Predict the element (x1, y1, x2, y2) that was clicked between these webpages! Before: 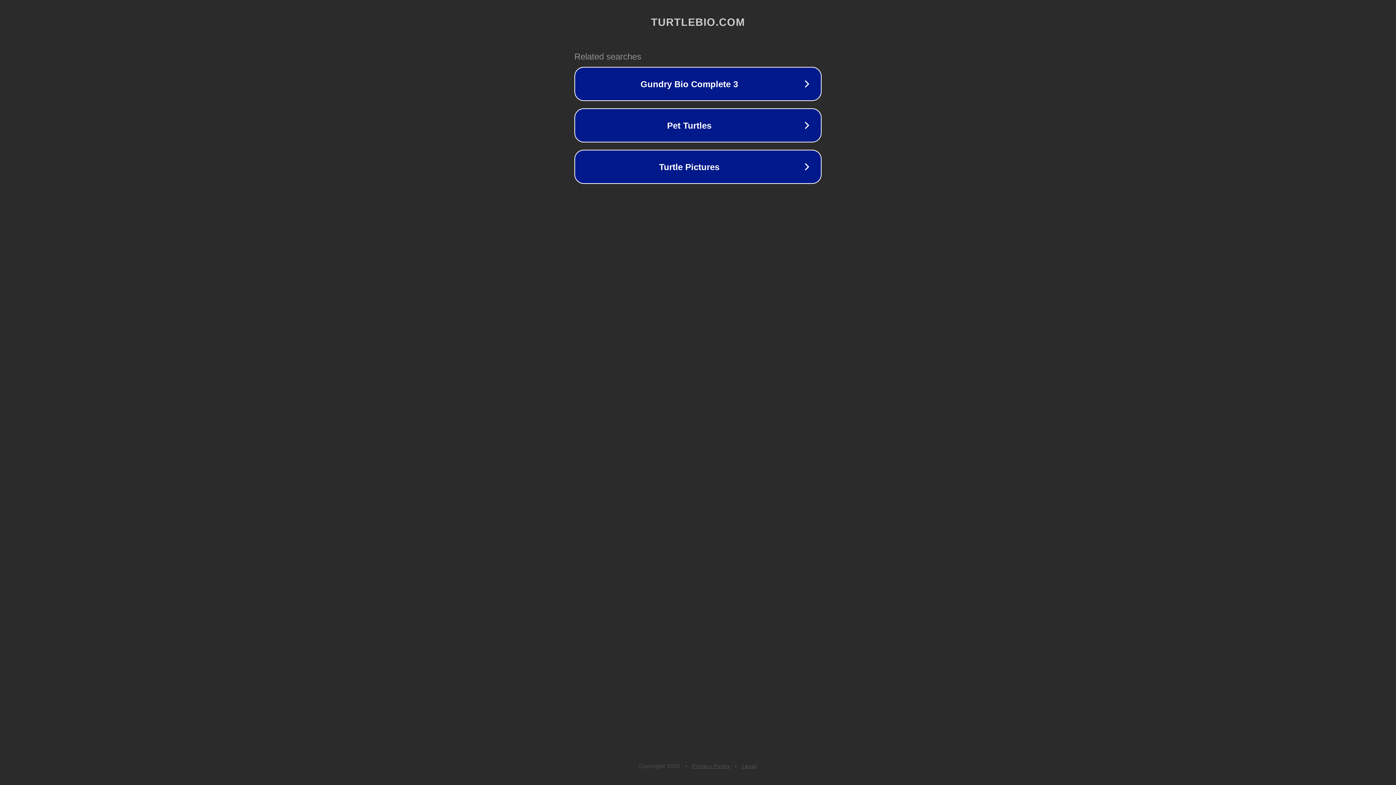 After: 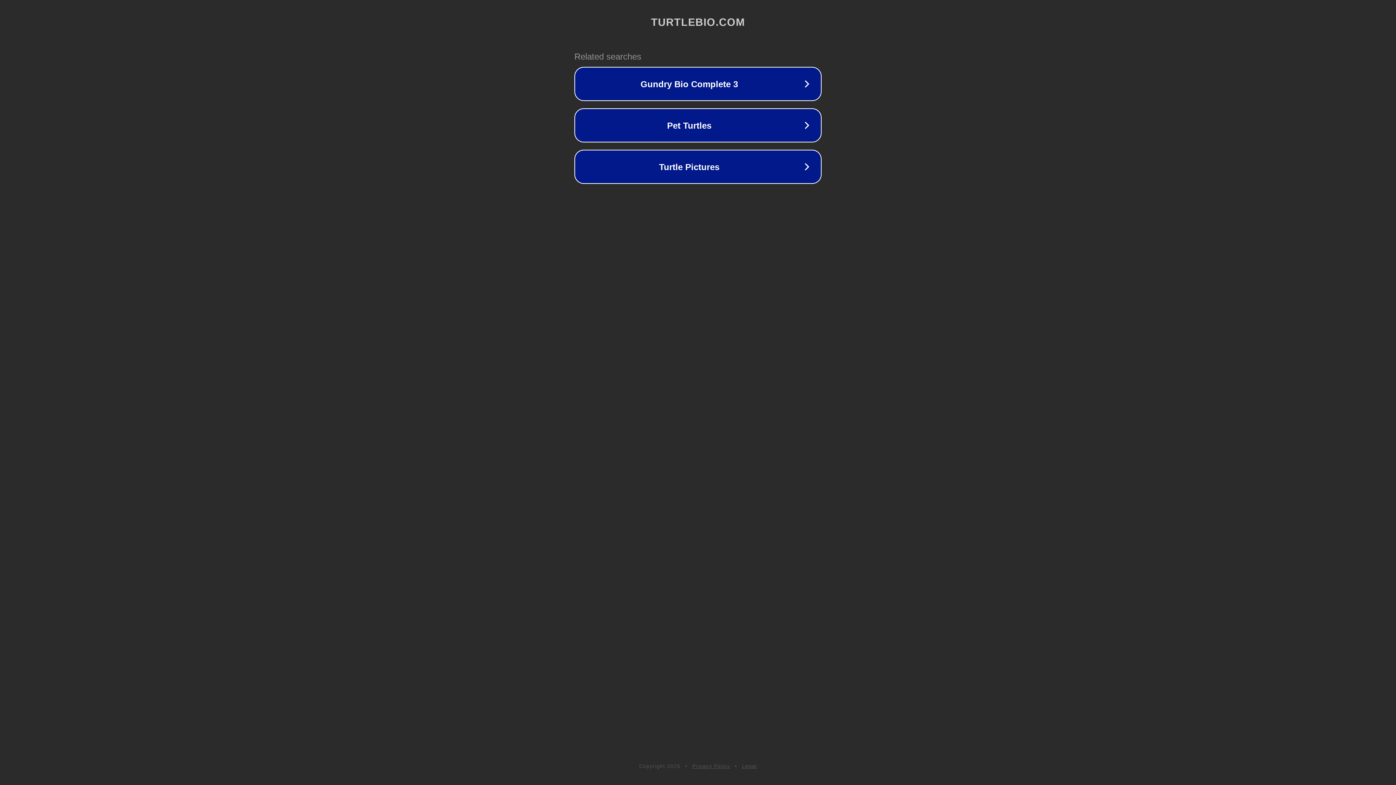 Action: bbox: (742, 763, 757, 769) label: Legal